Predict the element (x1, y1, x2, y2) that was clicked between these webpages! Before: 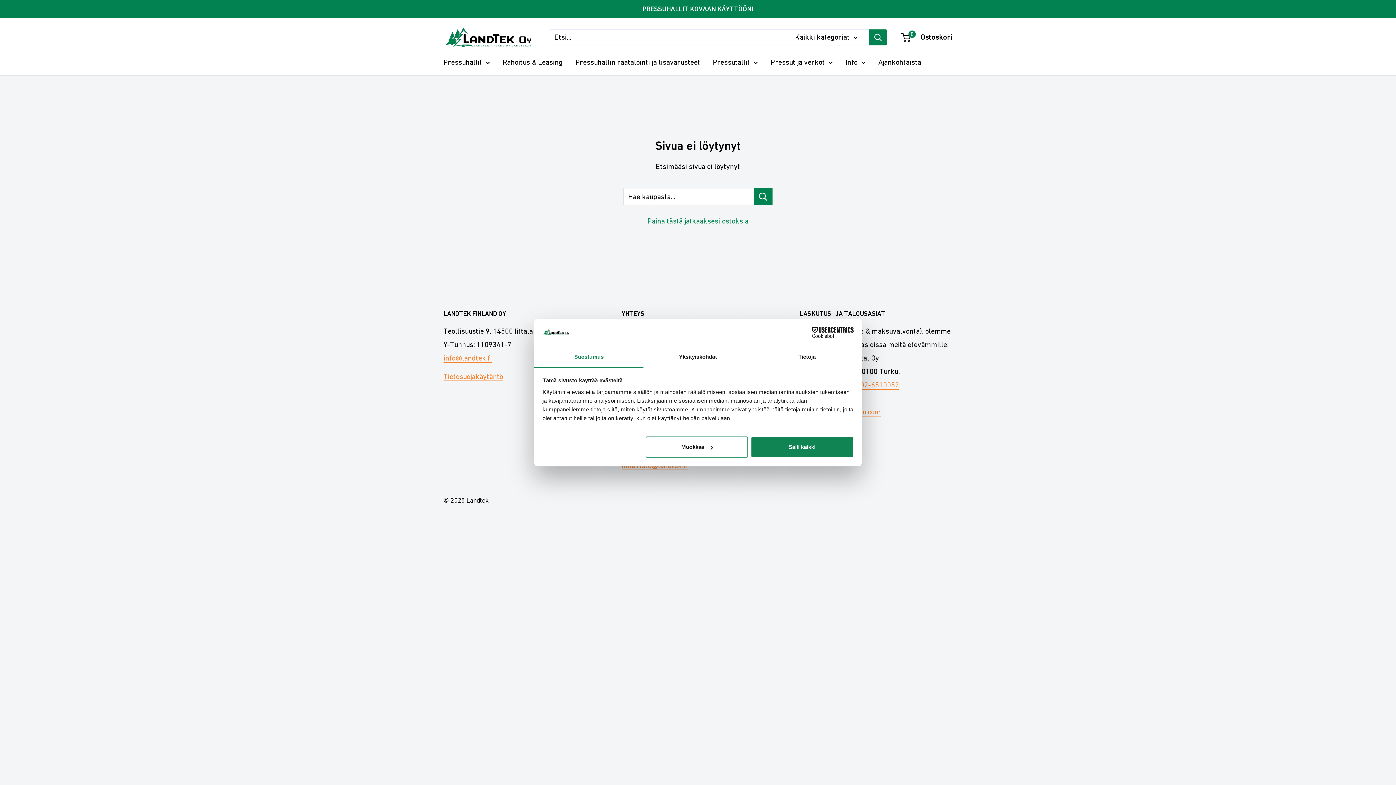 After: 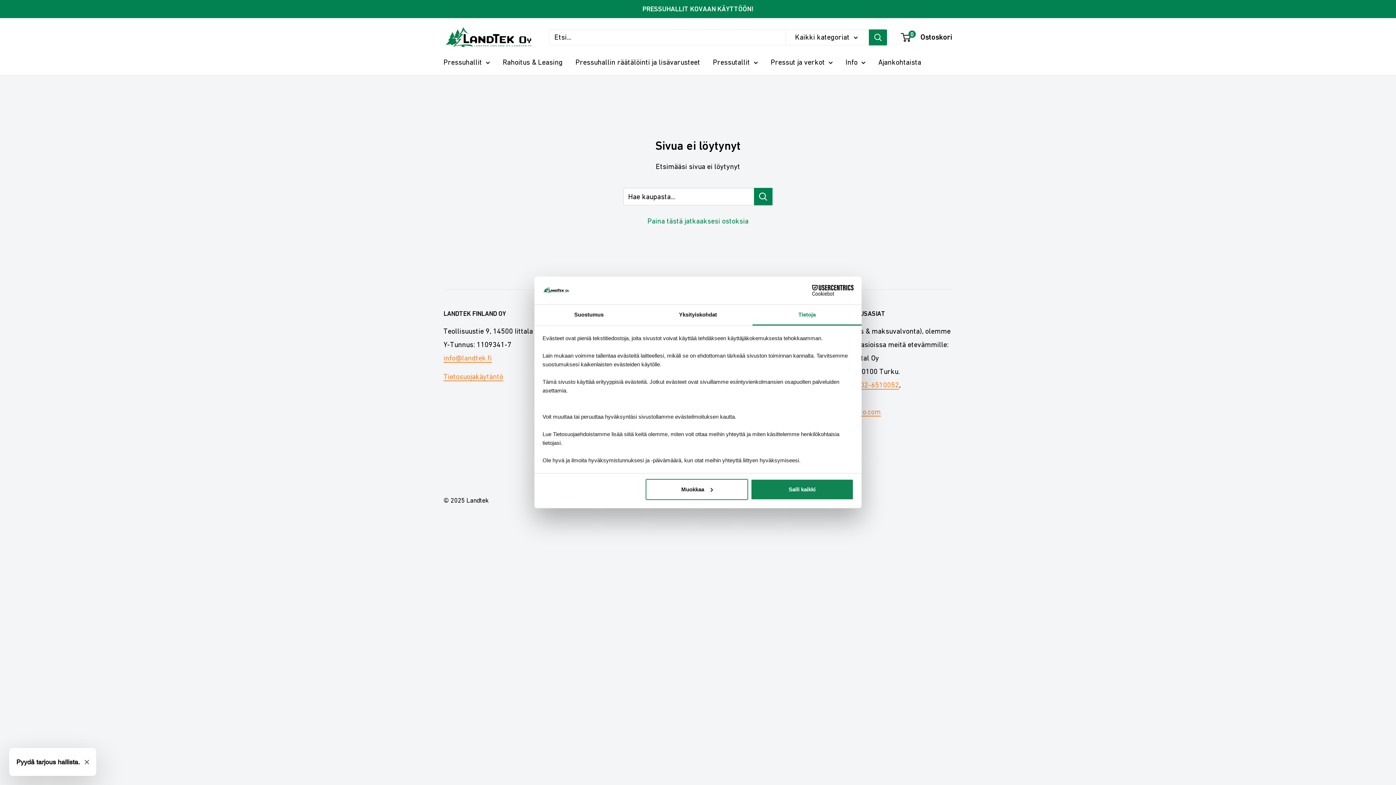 Action: bbox: (752, 347, 861, 367) label: Tietoja